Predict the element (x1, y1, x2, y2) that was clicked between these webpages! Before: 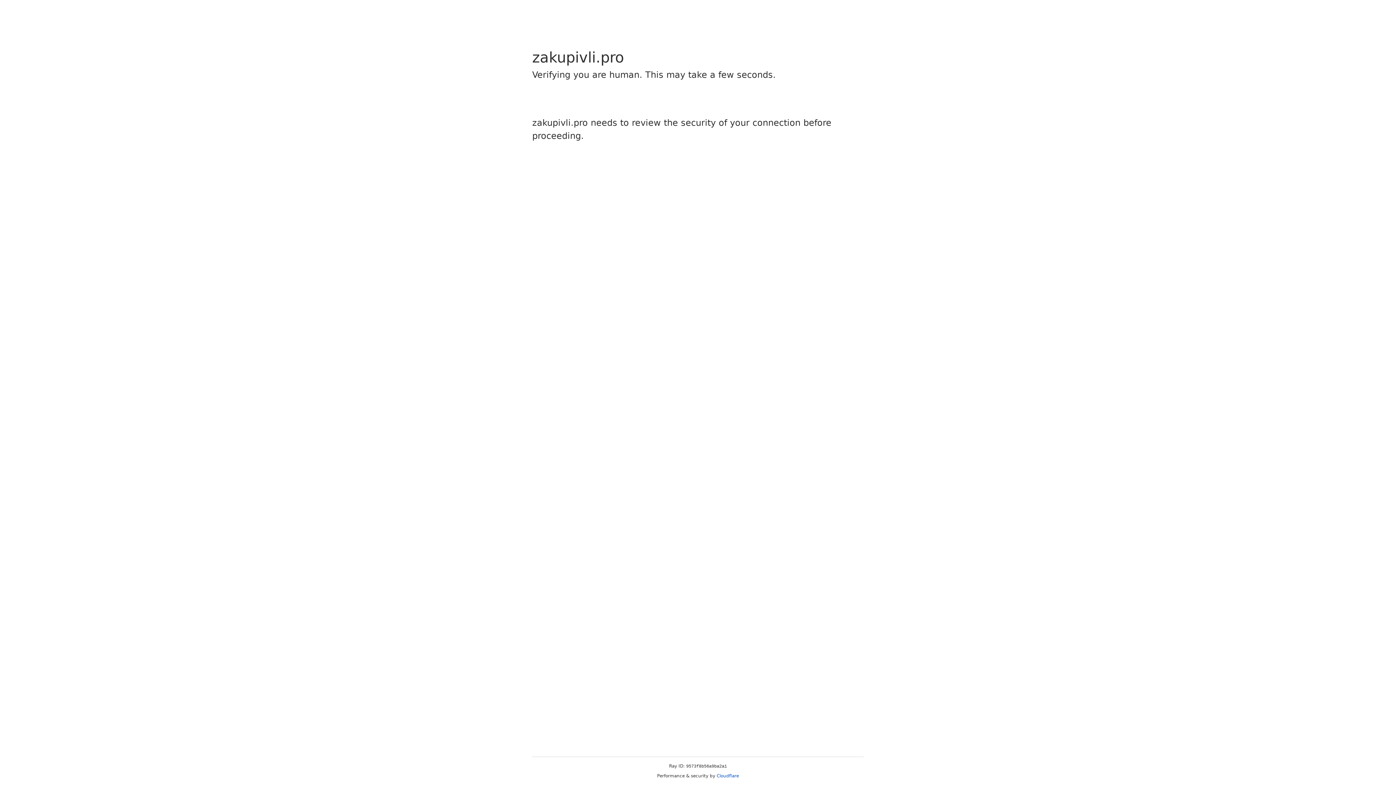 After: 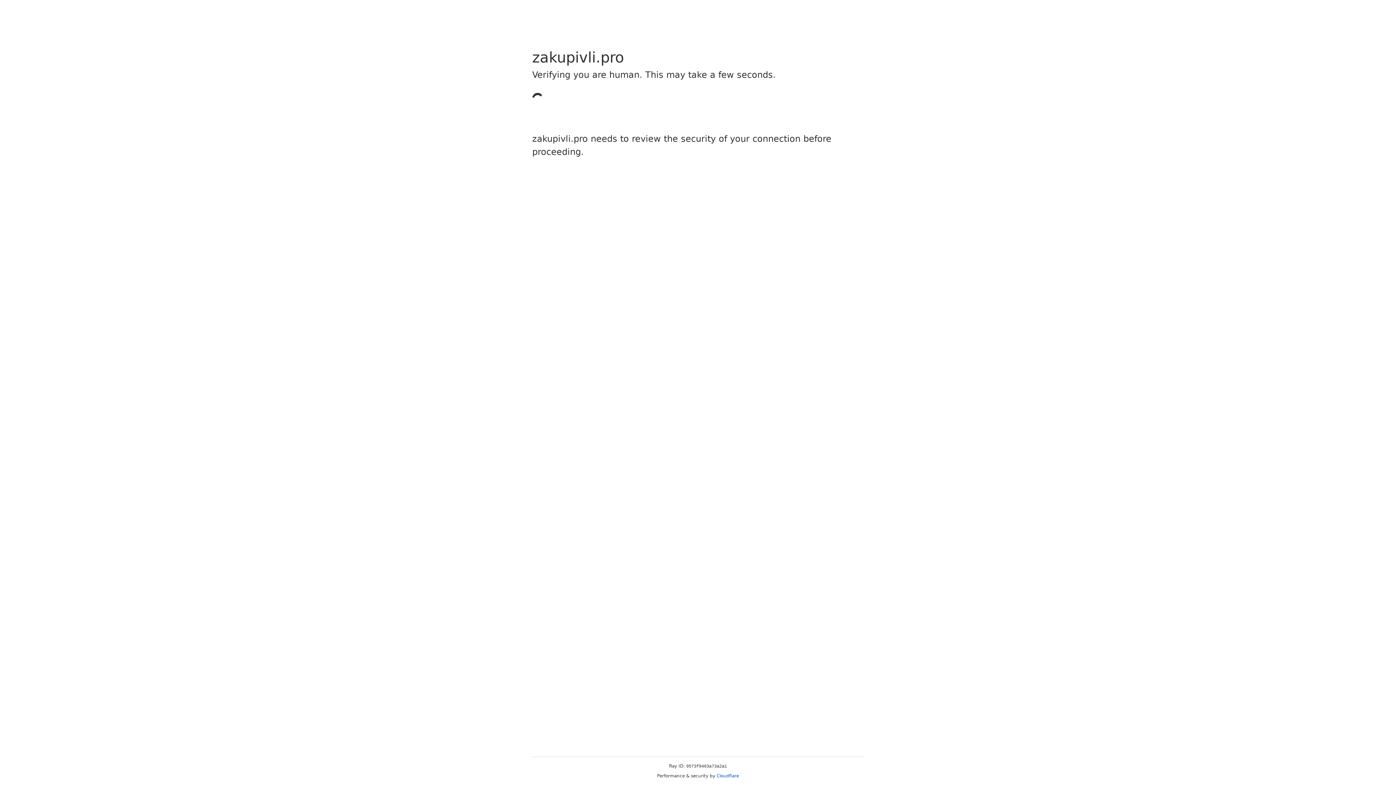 Action: bbox: (716, 773, 739, 778) label: Cloudflare